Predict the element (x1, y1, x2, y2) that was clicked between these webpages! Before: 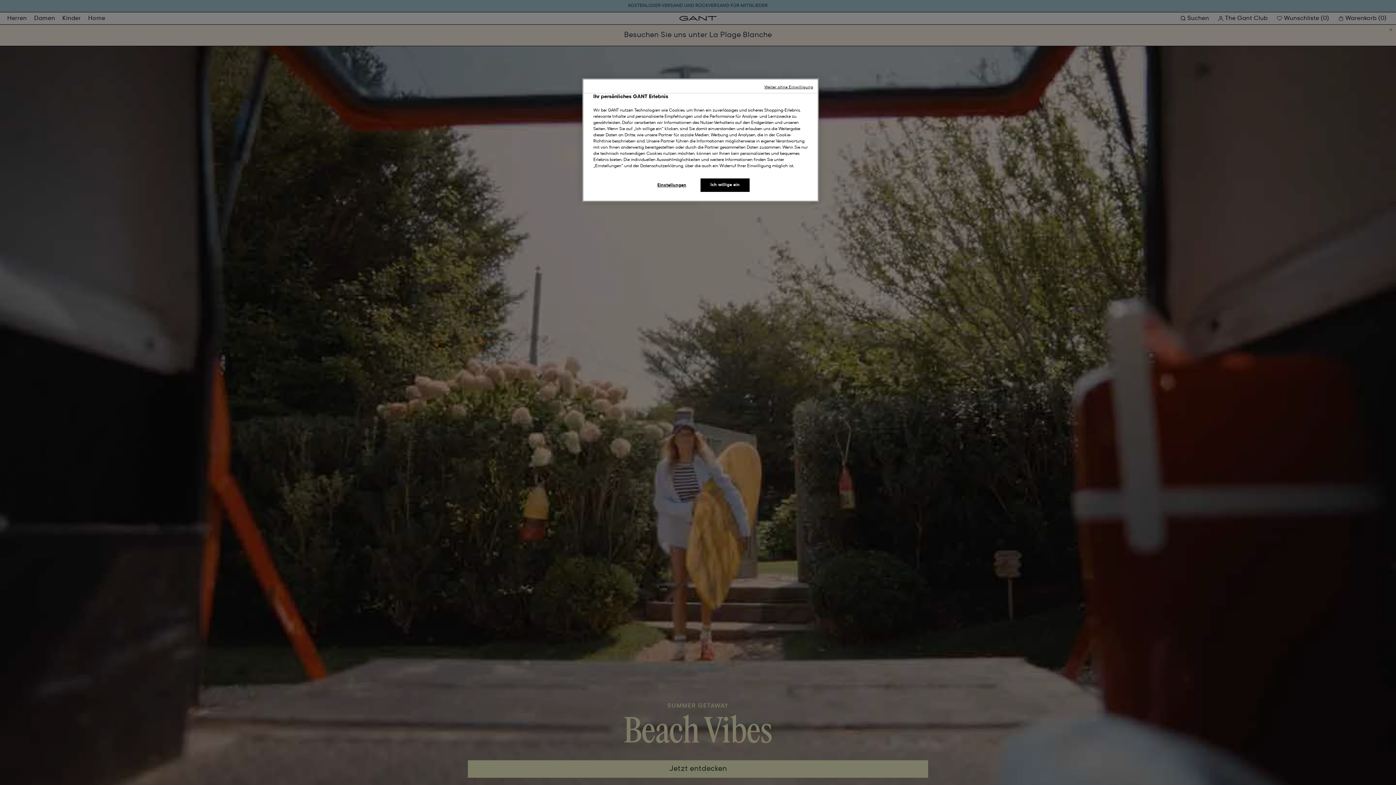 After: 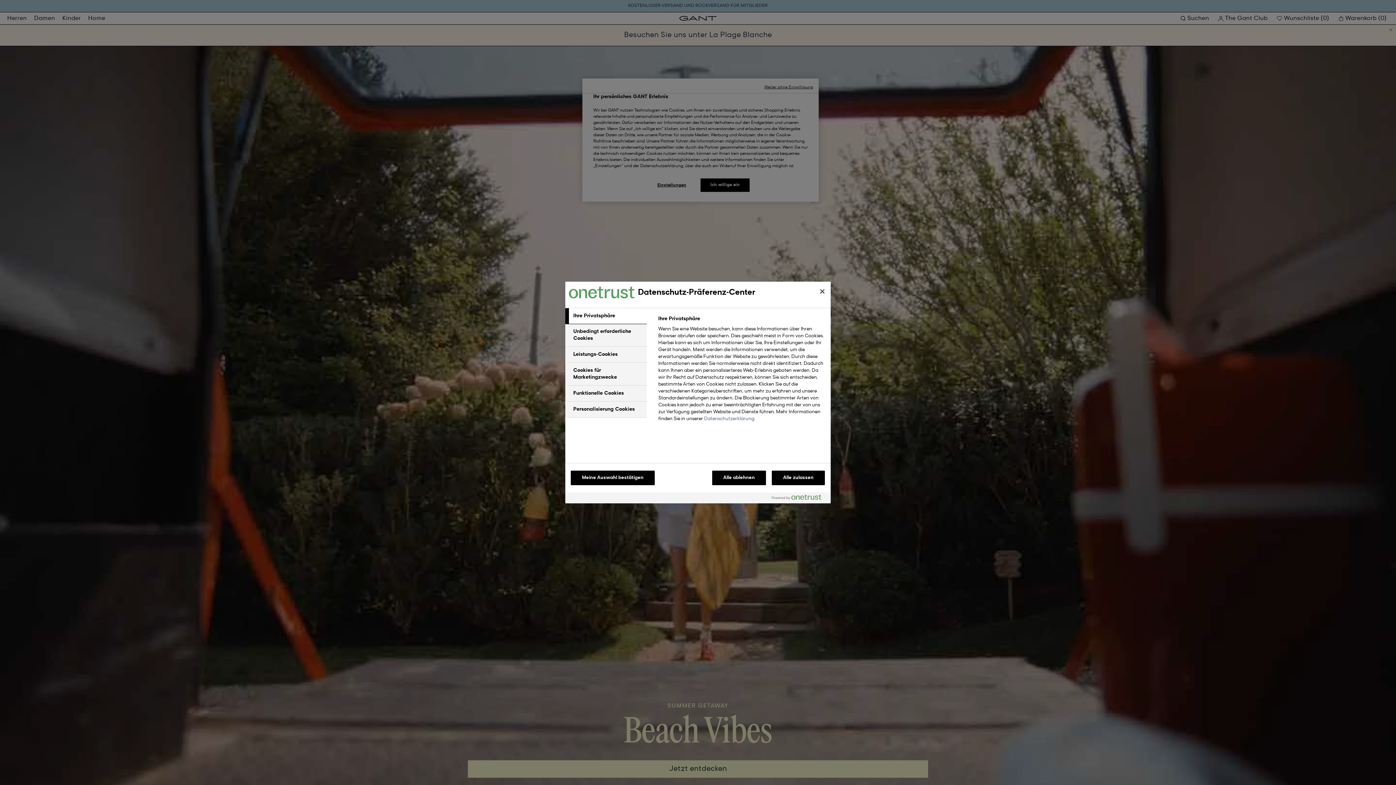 Action: label: Einstellungen bbox: (647, 178, 696, 192)